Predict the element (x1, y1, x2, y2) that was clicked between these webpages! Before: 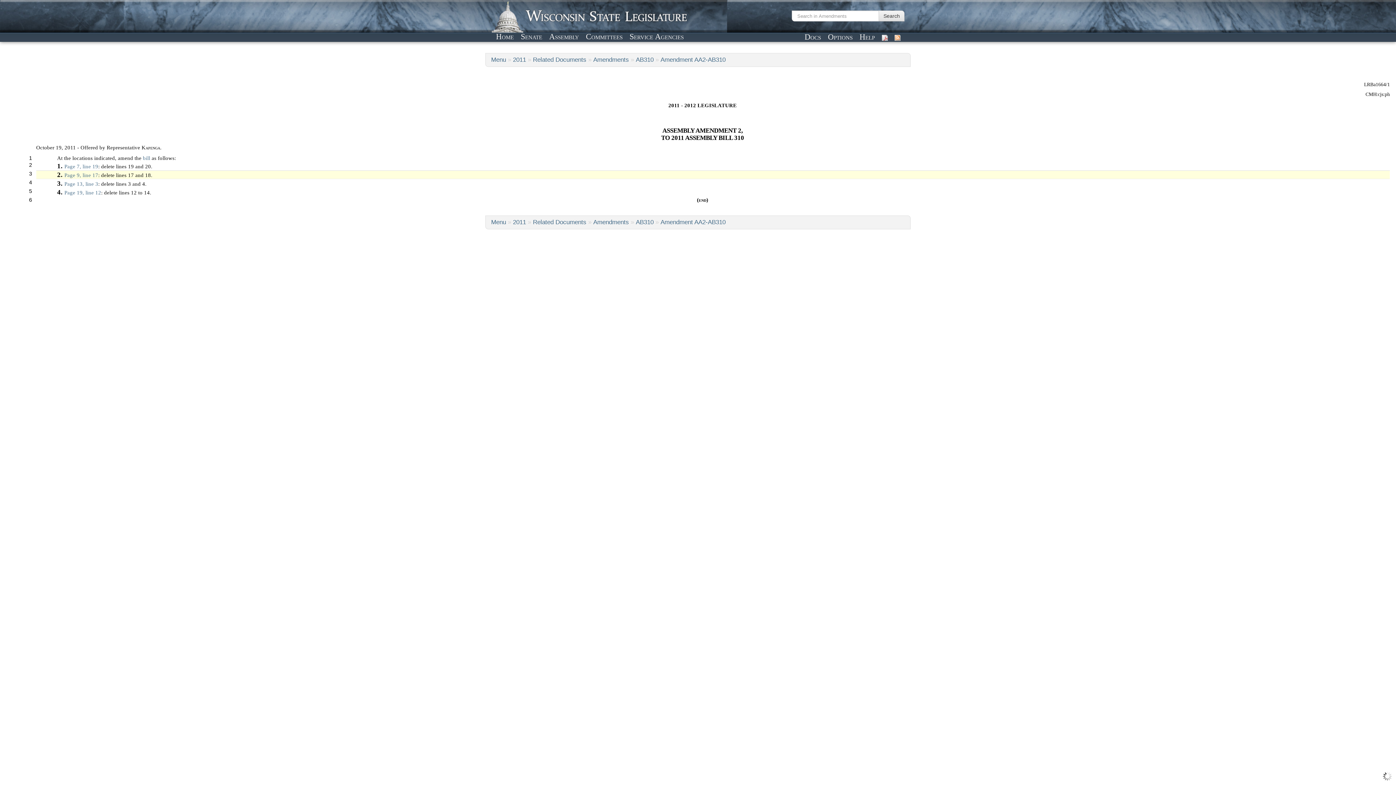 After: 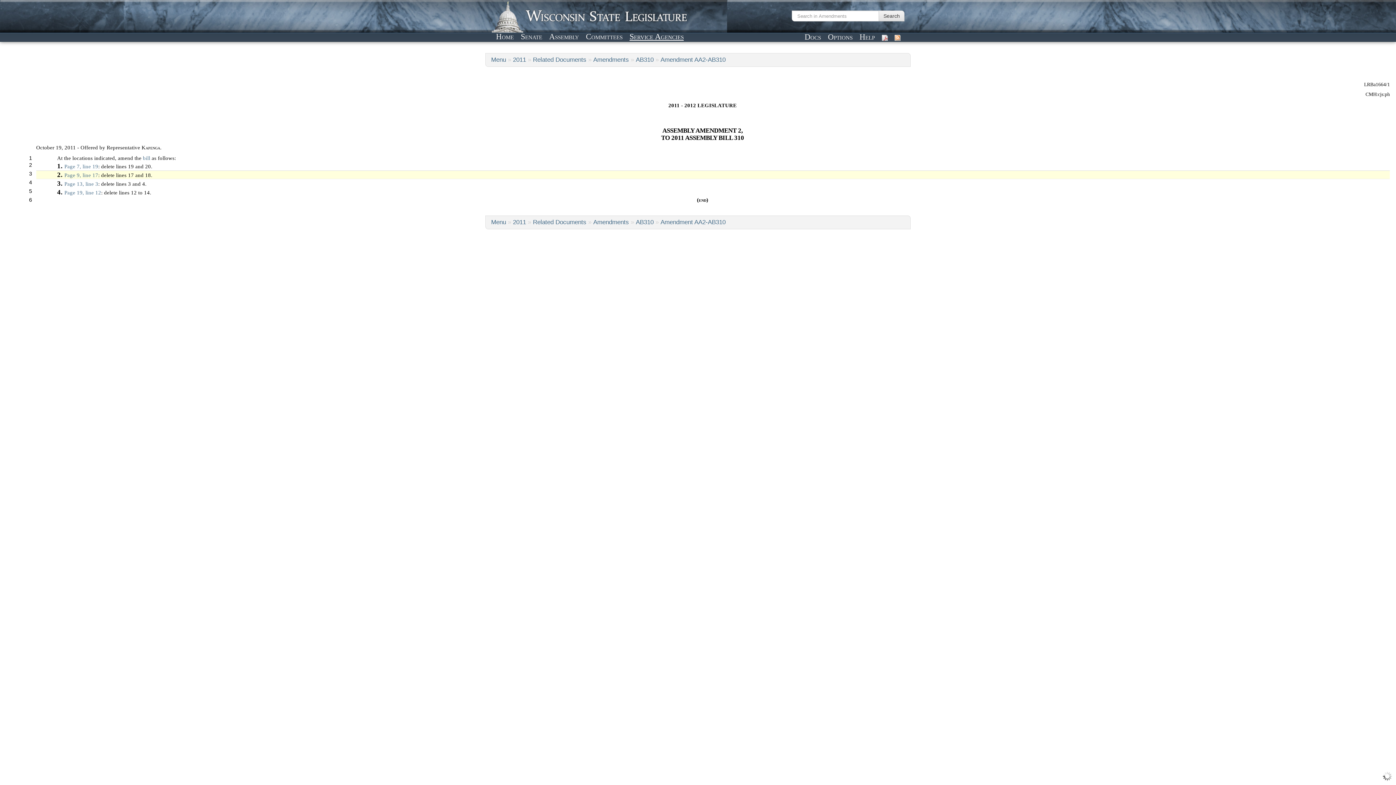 Action: label: Service Agencies bbox: (627, 31, 686, 41)